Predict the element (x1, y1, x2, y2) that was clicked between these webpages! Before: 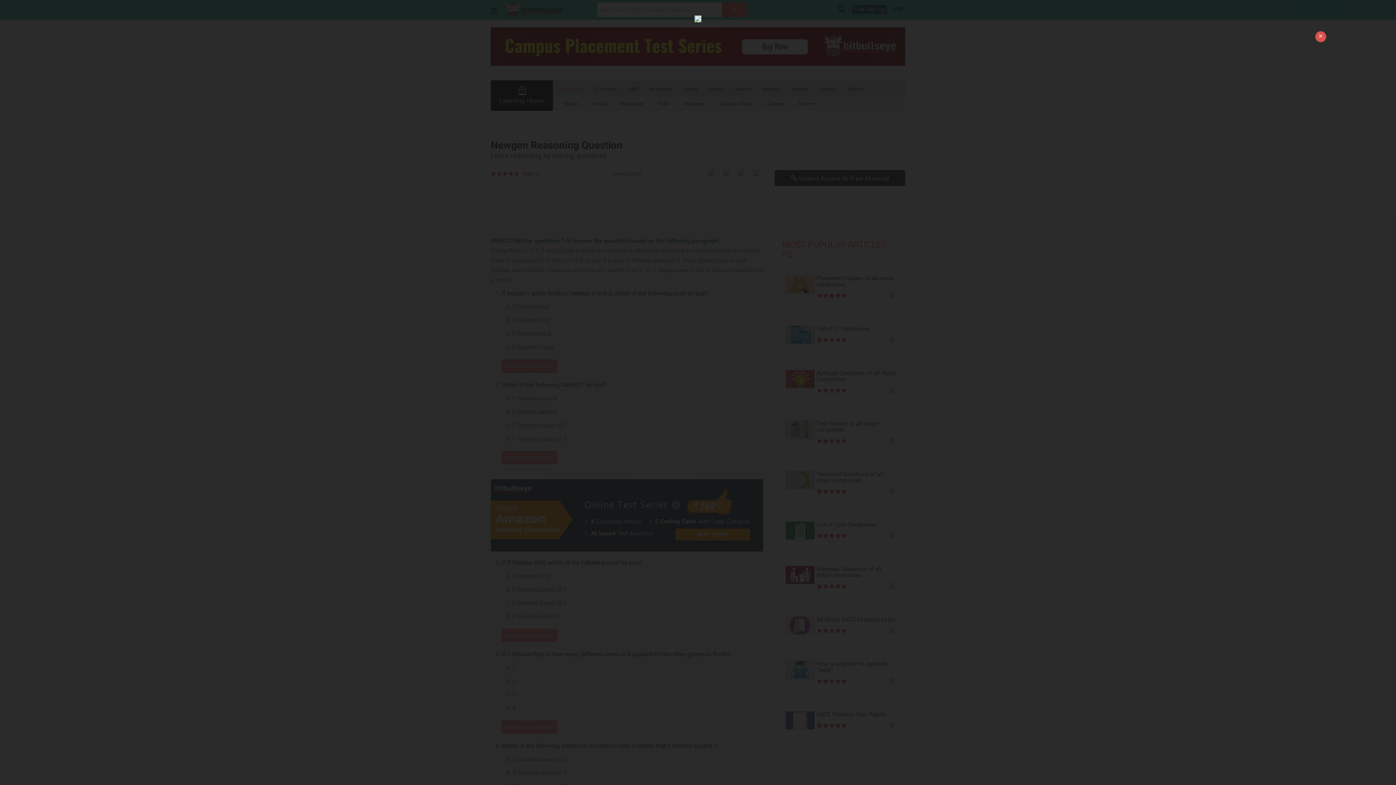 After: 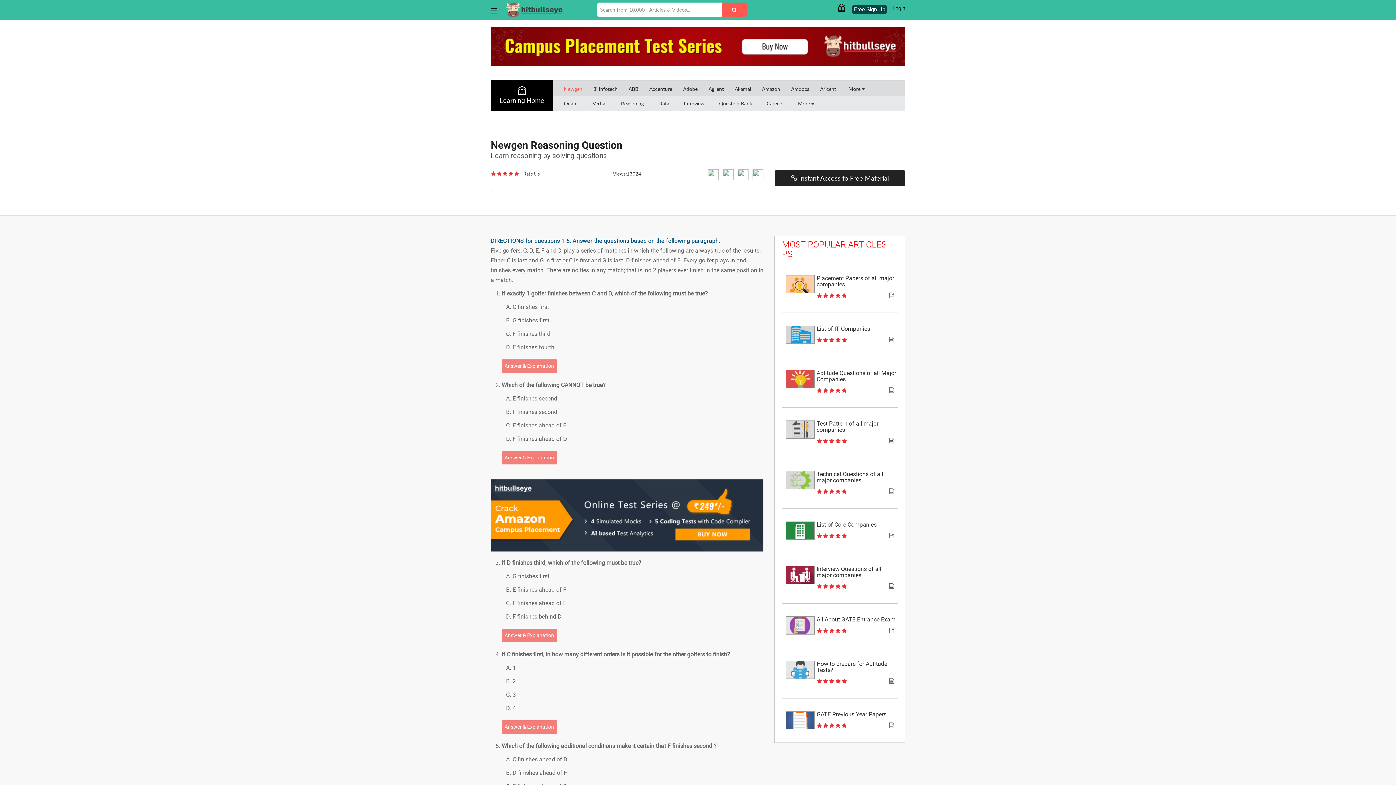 Action: bbox: (1315, 31, 1326, 42) label: ×